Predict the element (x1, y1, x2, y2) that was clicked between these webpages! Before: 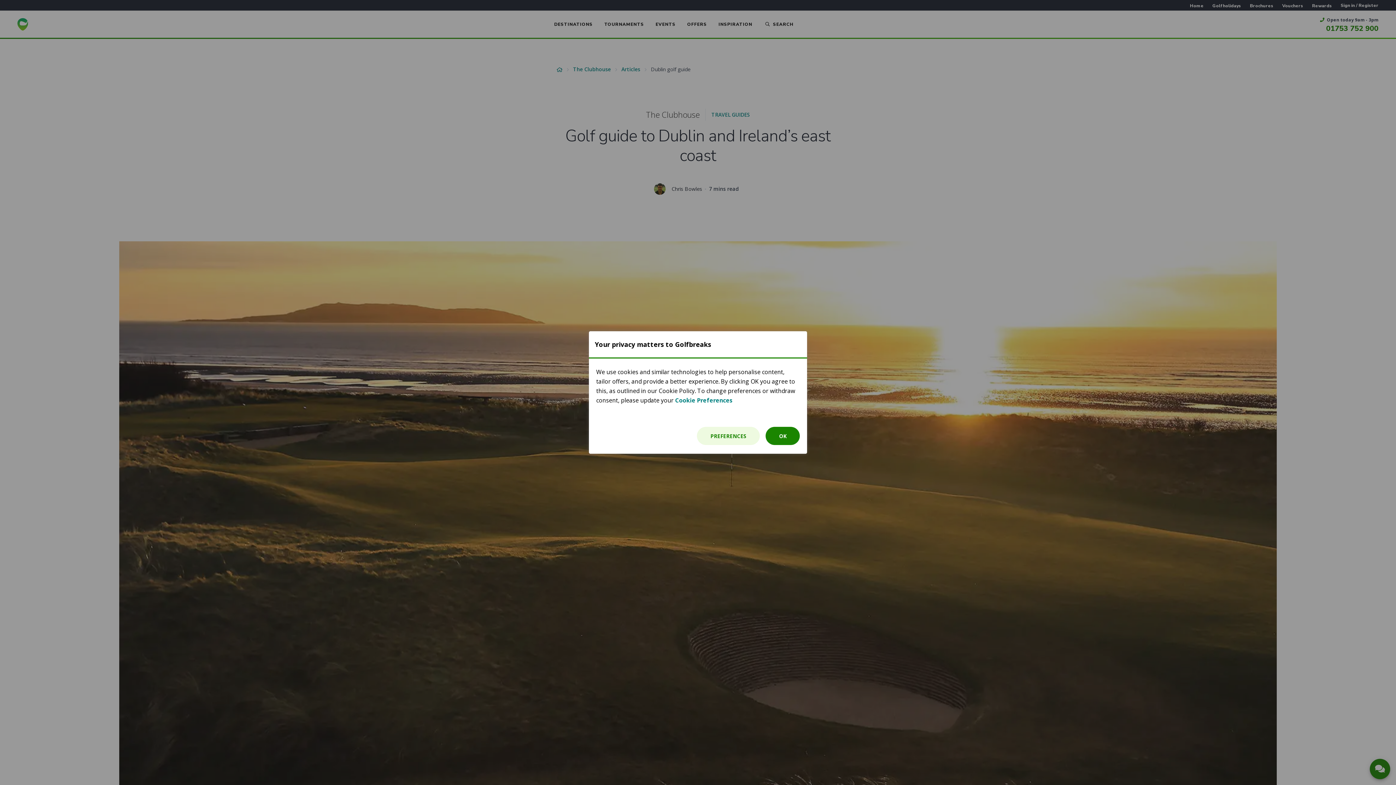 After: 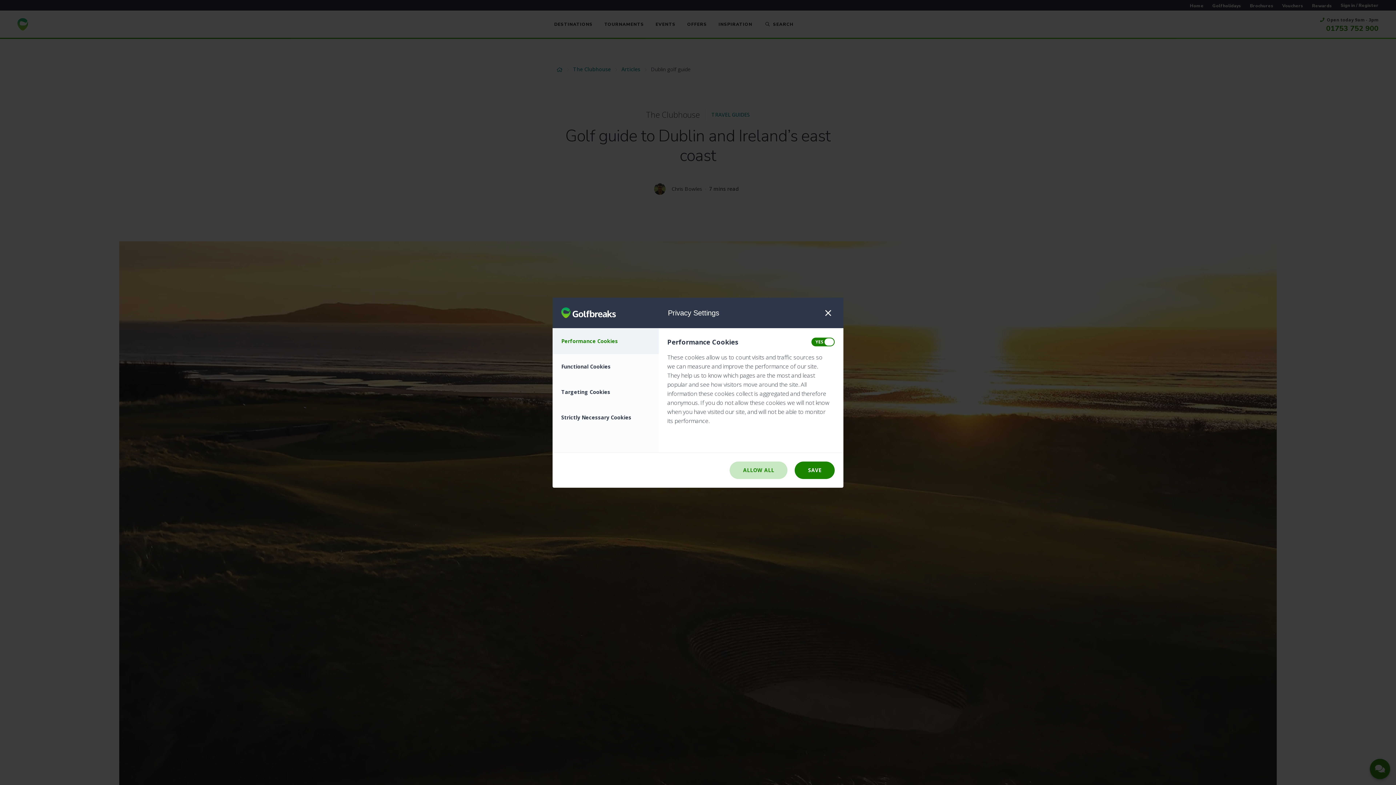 Action: label: Cookie Preferences bbox: (675, 396, 732, 404)